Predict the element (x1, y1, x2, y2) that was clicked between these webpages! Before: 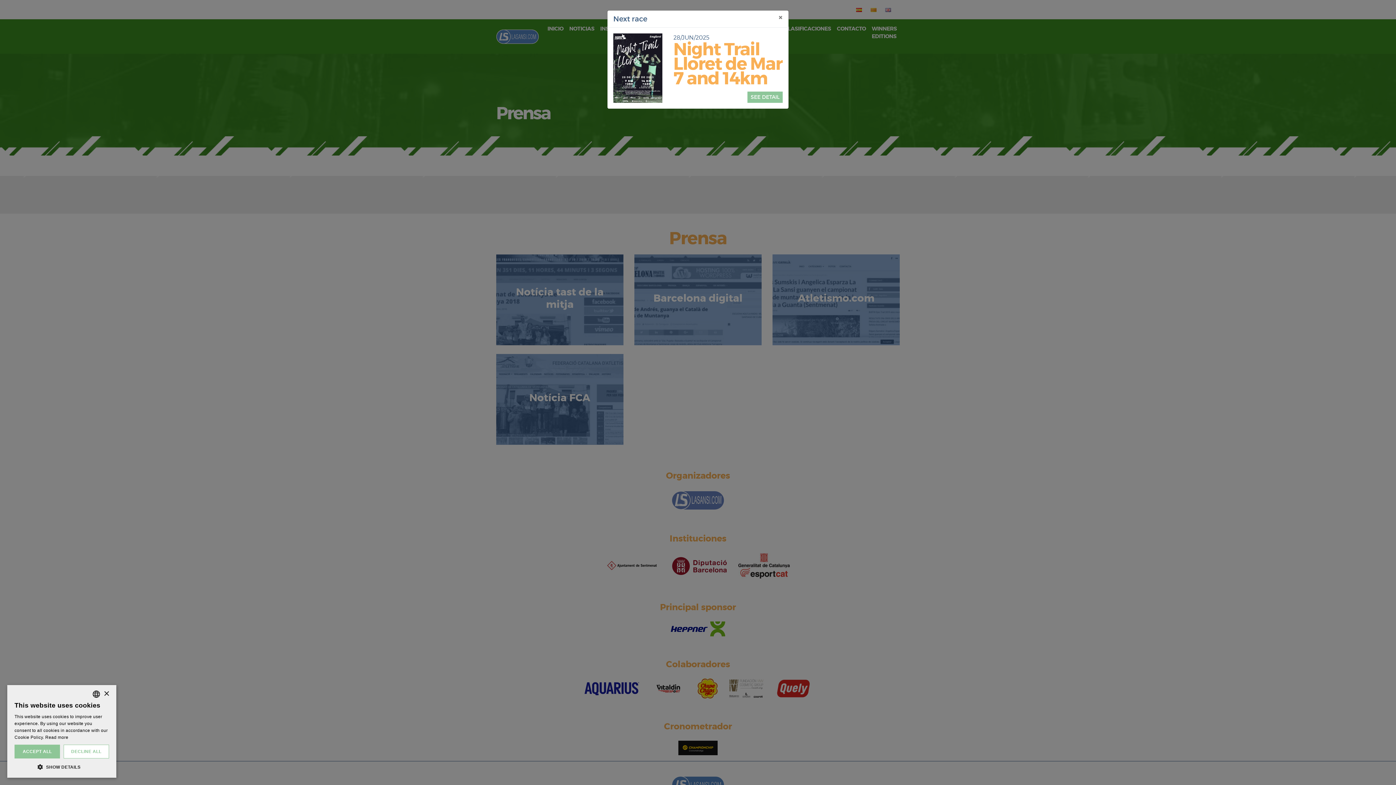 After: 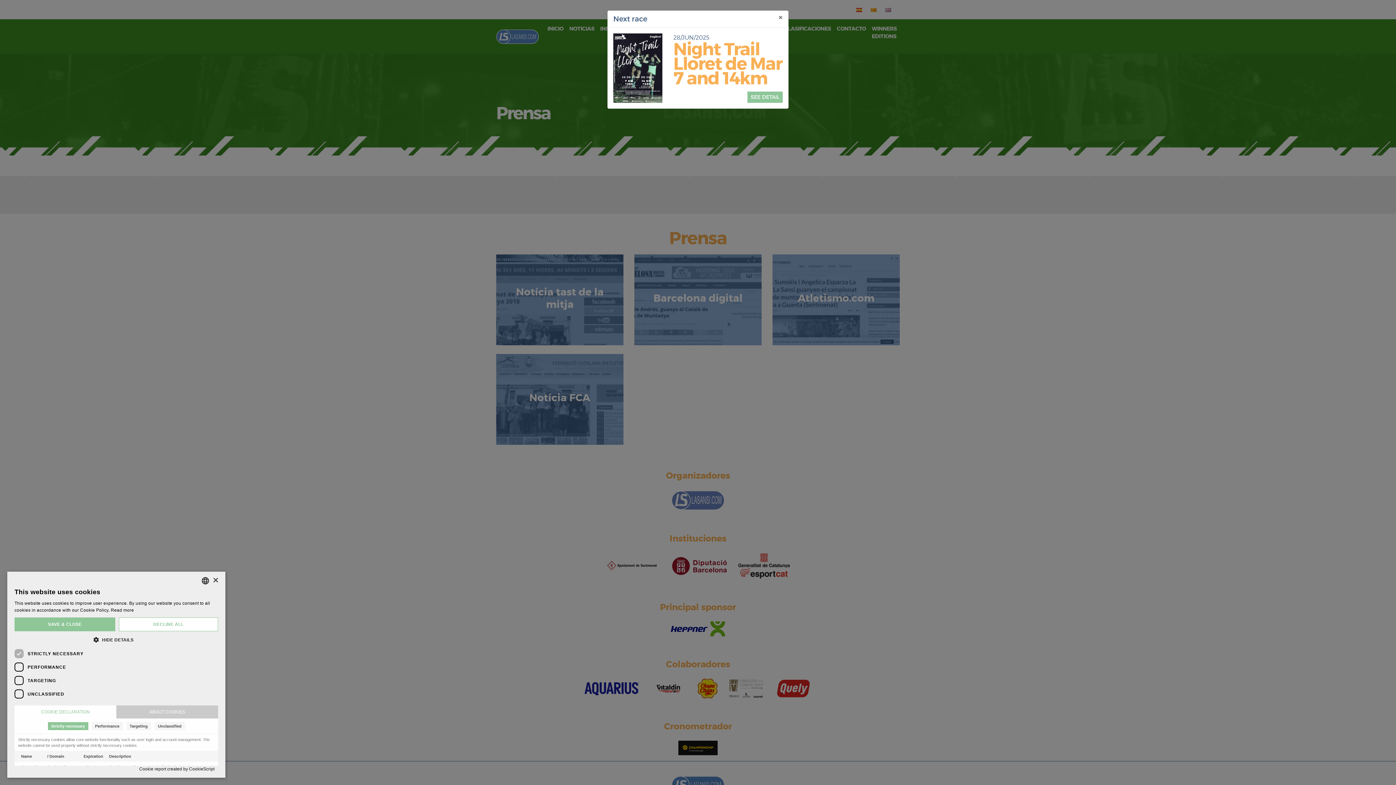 Action: bbox: (14, 763, 109, 770) label:  SHOW DETAILS